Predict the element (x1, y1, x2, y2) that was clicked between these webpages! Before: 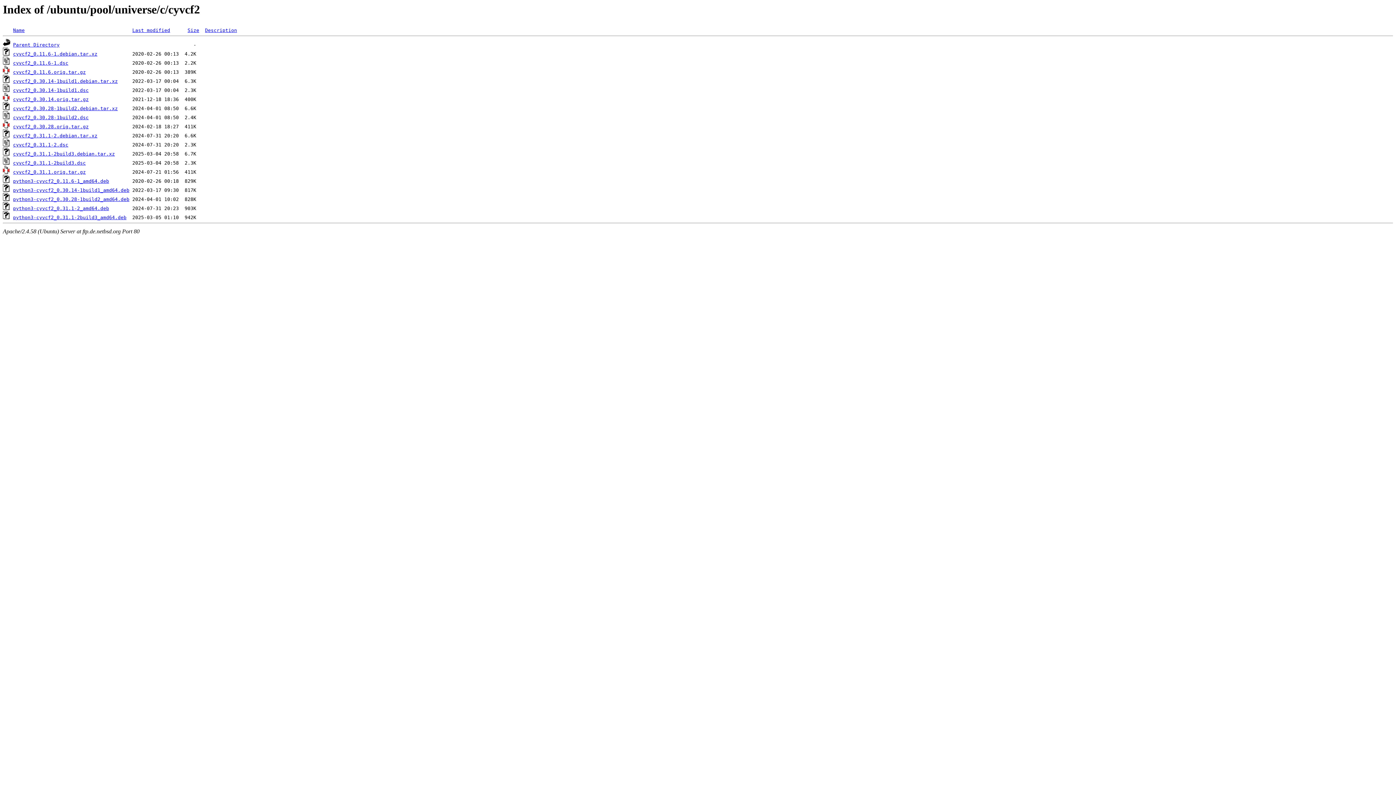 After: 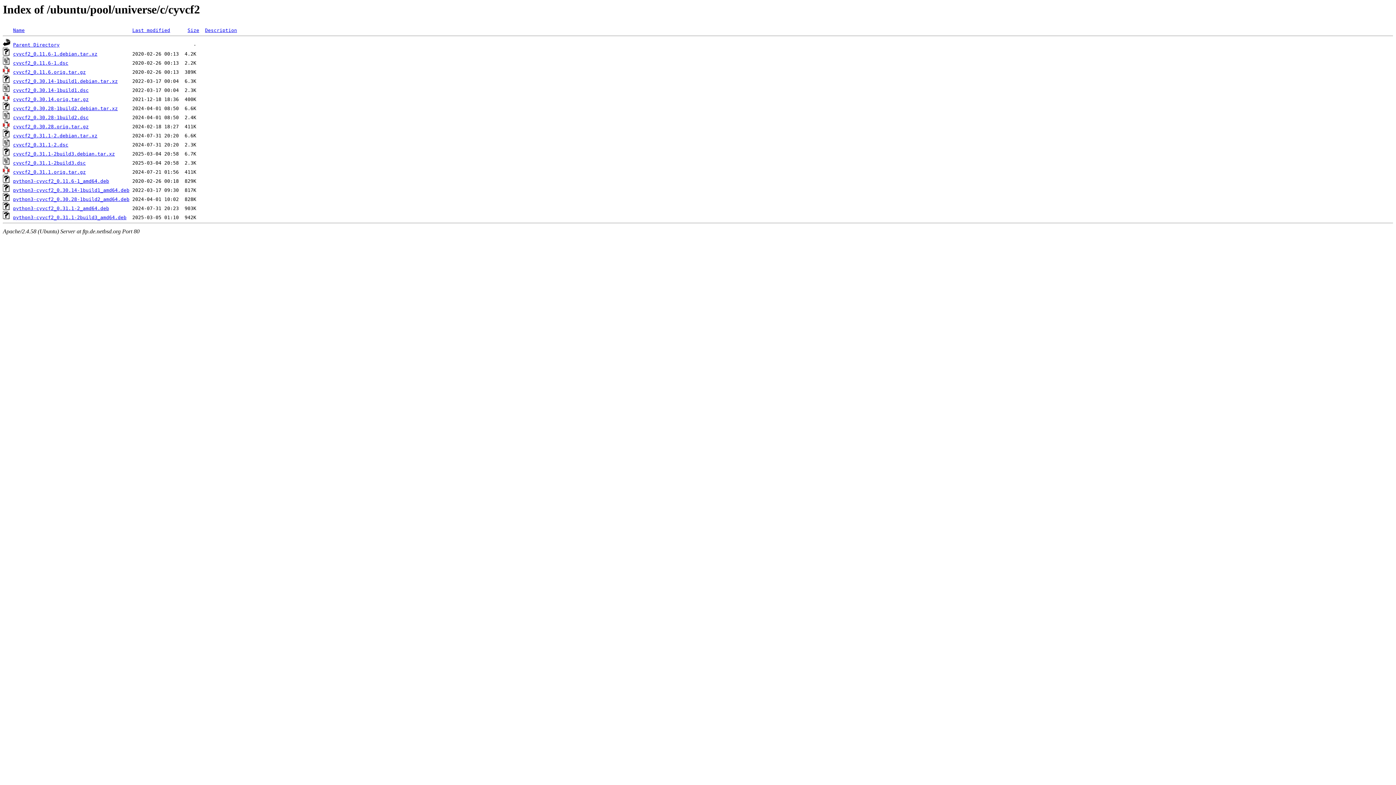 Action: label: python3-cyvcf2_0.31.1-2build3_amd64.deb bbox: (13, 215, 126, 220)